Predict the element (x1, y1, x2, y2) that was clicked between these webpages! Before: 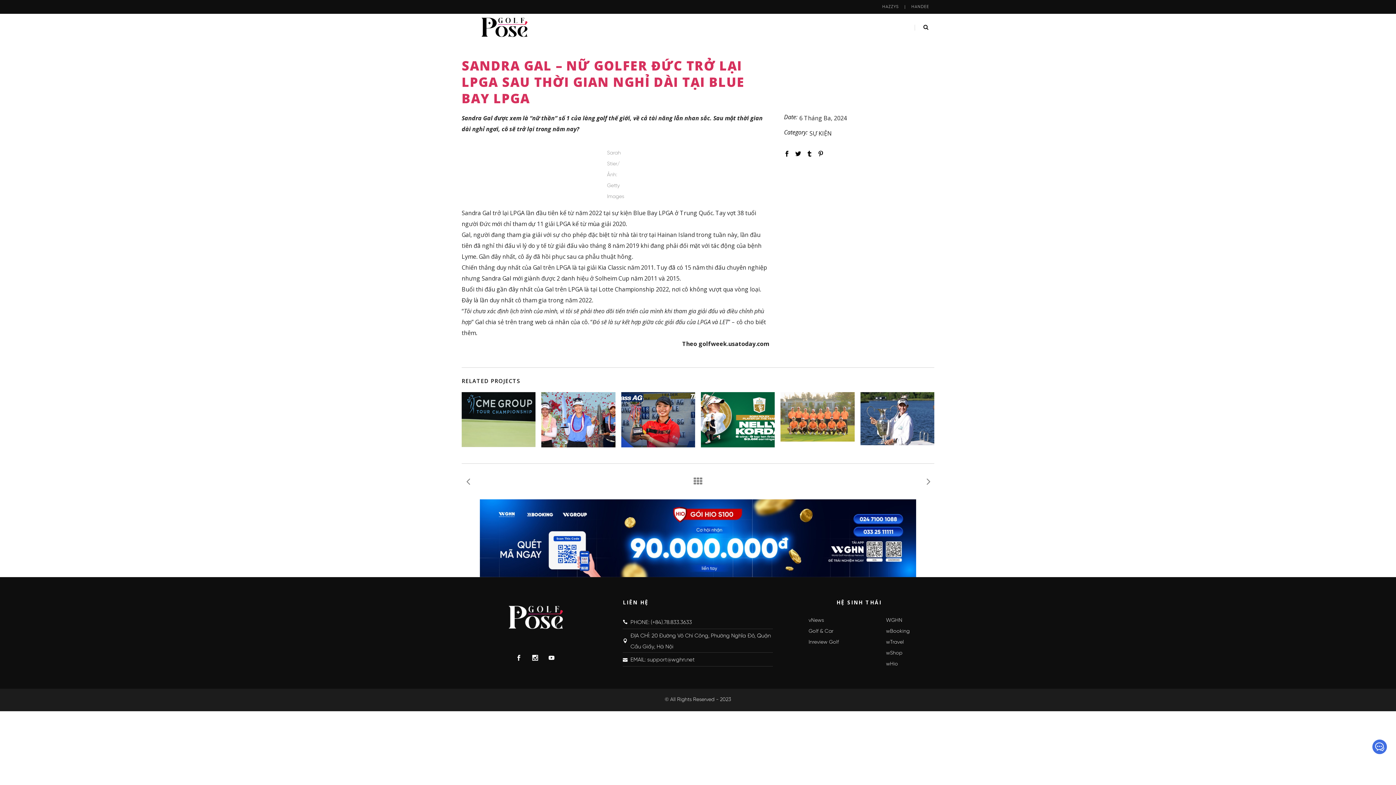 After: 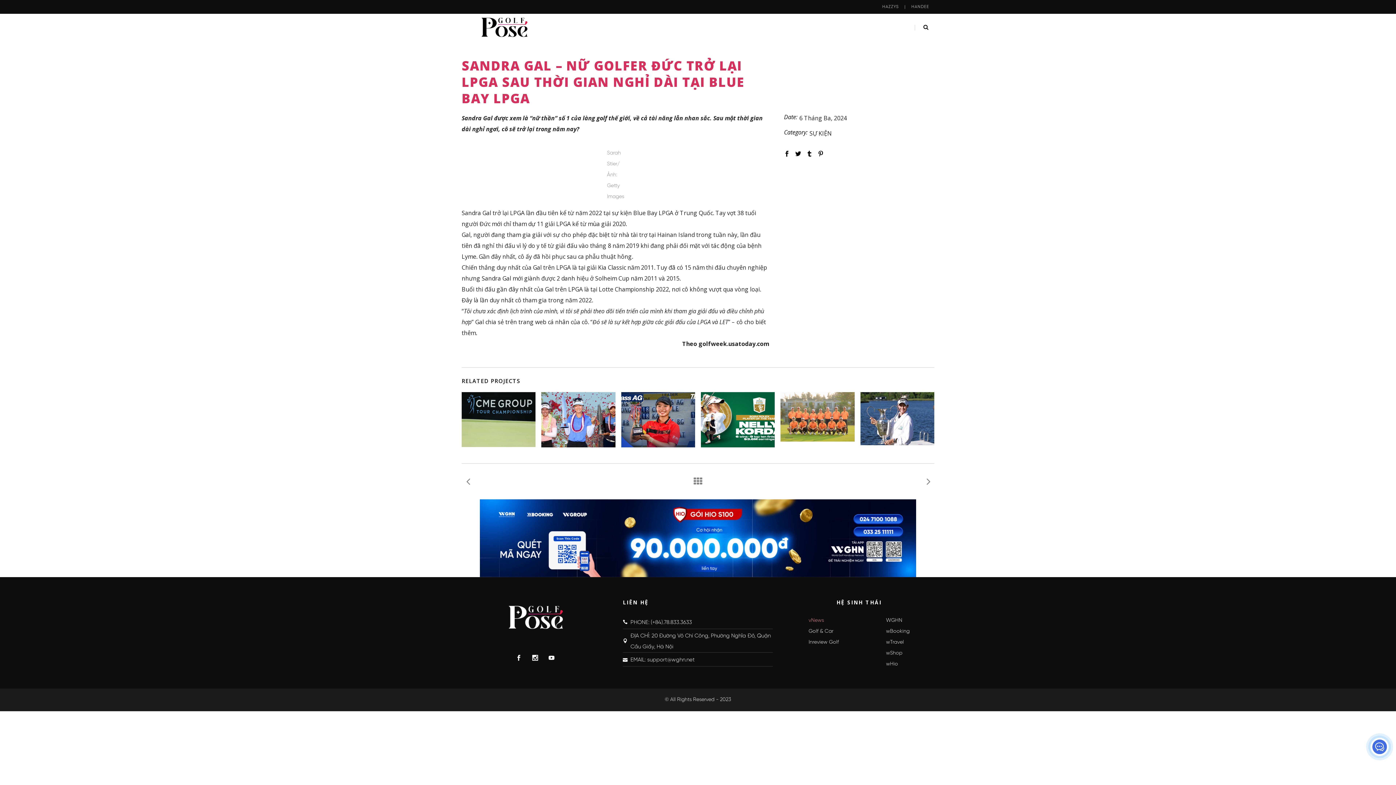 Action: bbox: (808, 618, 824, 623) label: vNews